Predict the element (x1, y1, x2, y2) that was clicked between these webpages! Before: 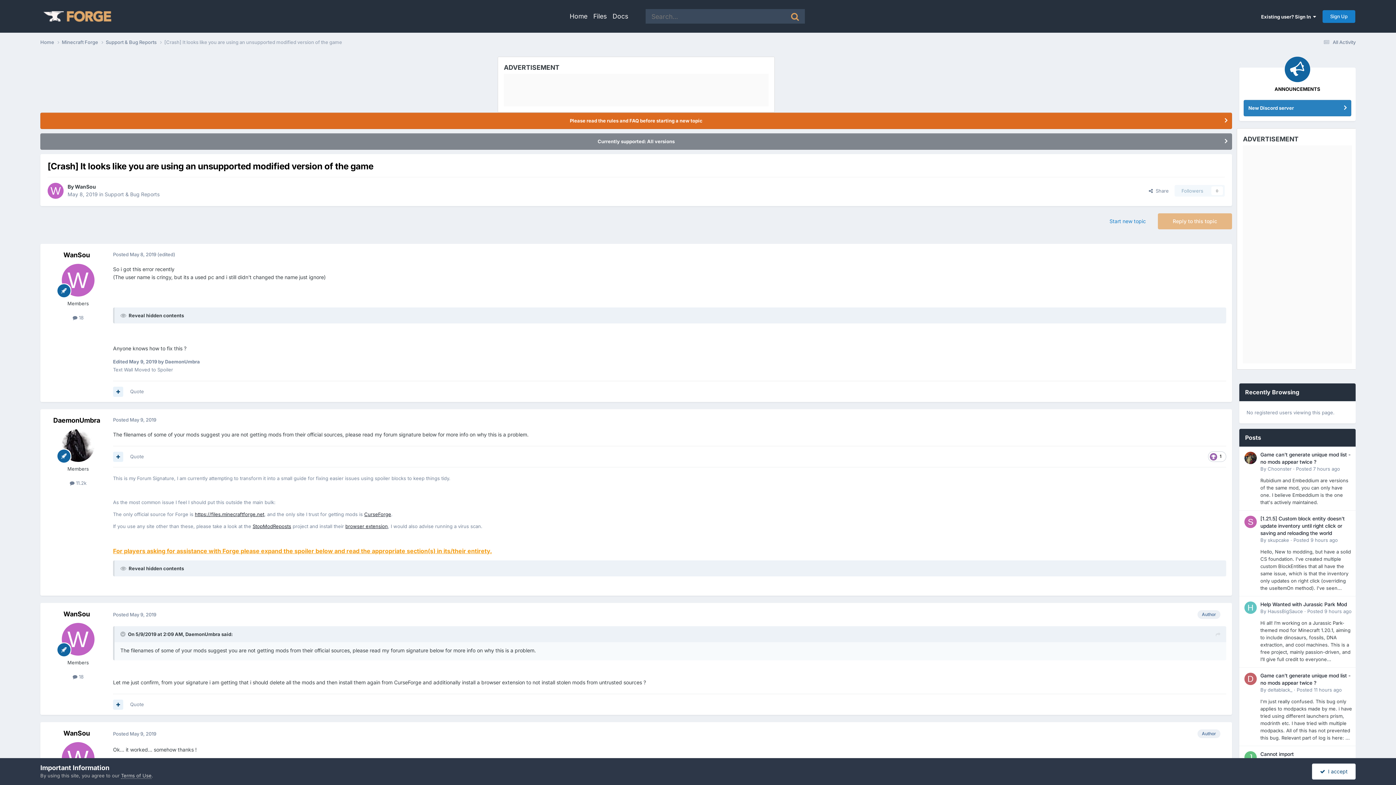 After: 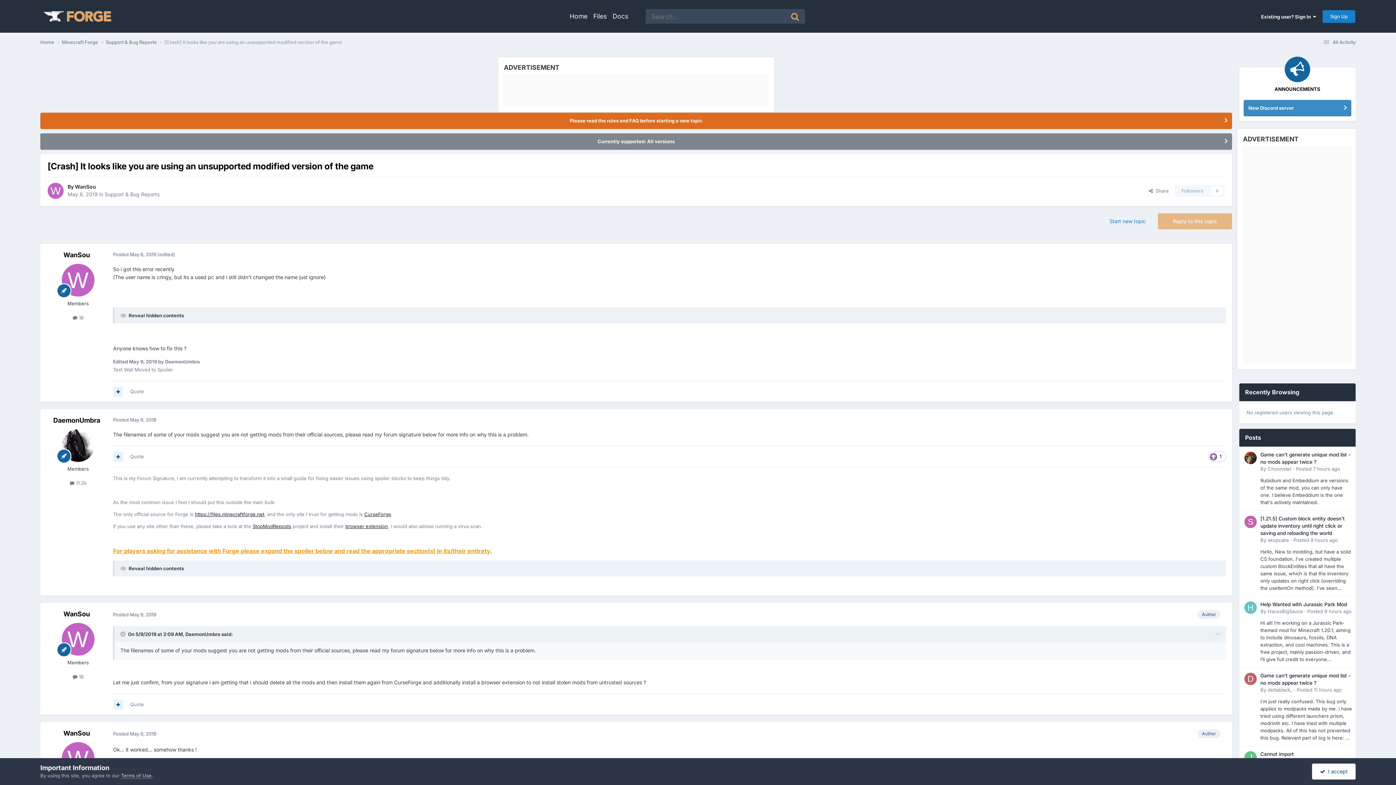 Action: label: New Discord server bbox: (1244, 100, 1351, 115)